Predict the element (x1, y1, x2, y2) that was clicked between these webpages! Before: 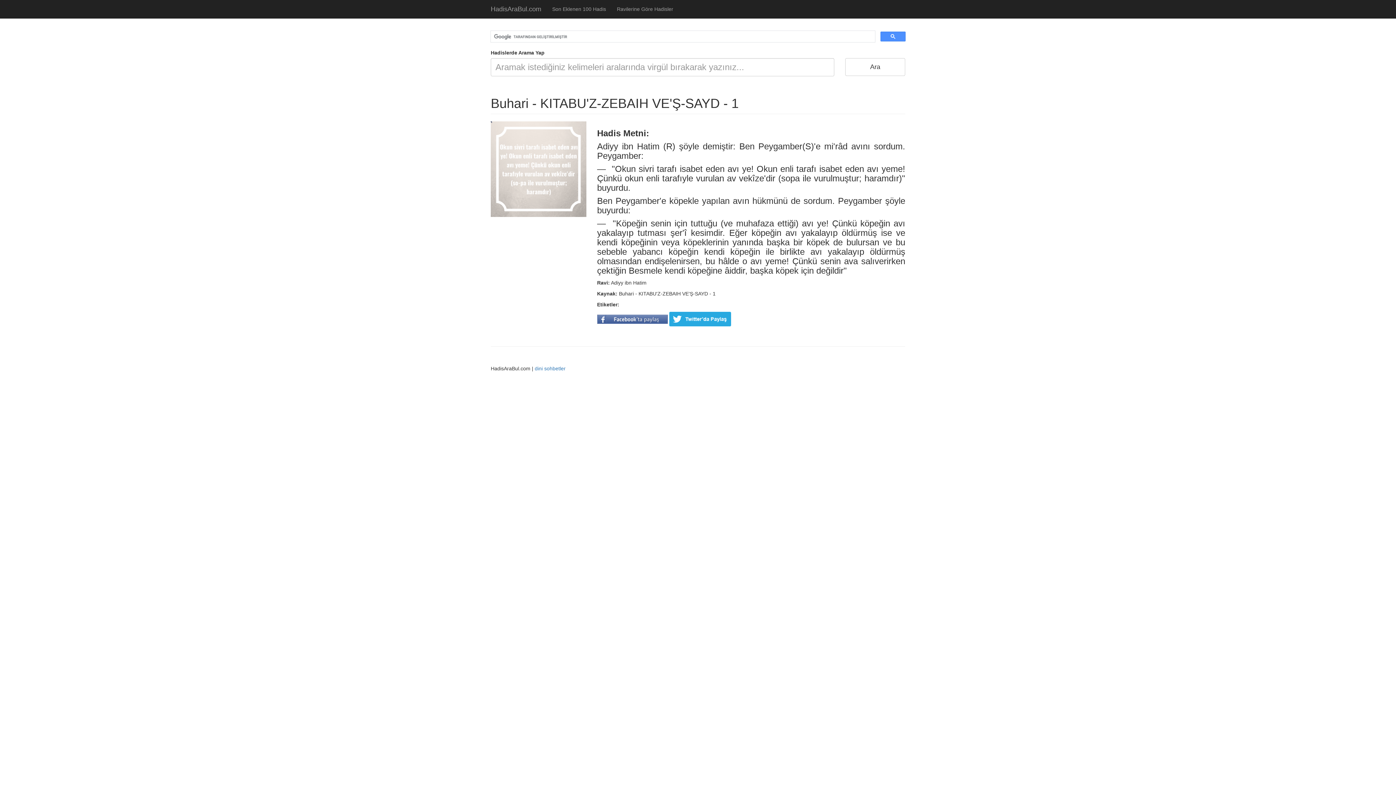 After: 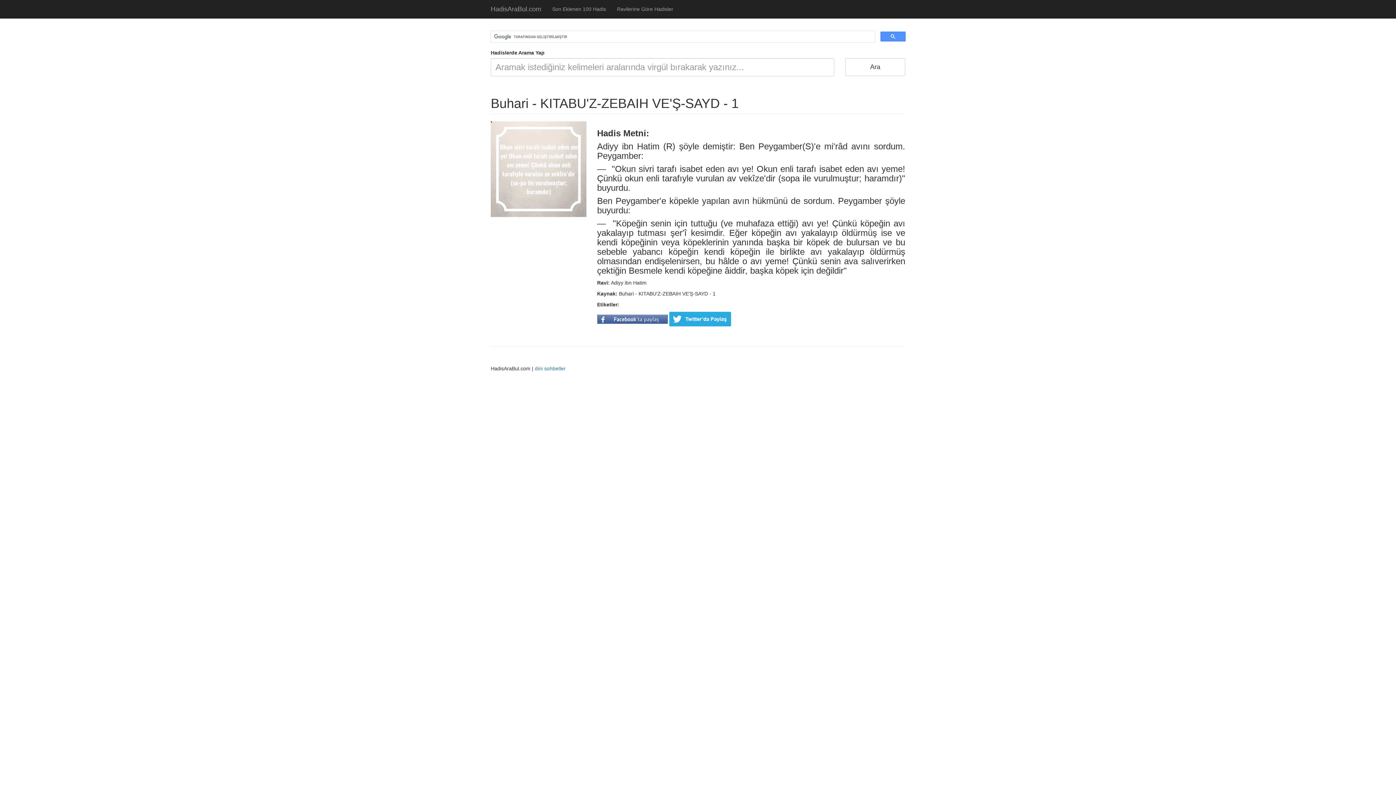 Action: bbox: (669, 315, 731, 321)